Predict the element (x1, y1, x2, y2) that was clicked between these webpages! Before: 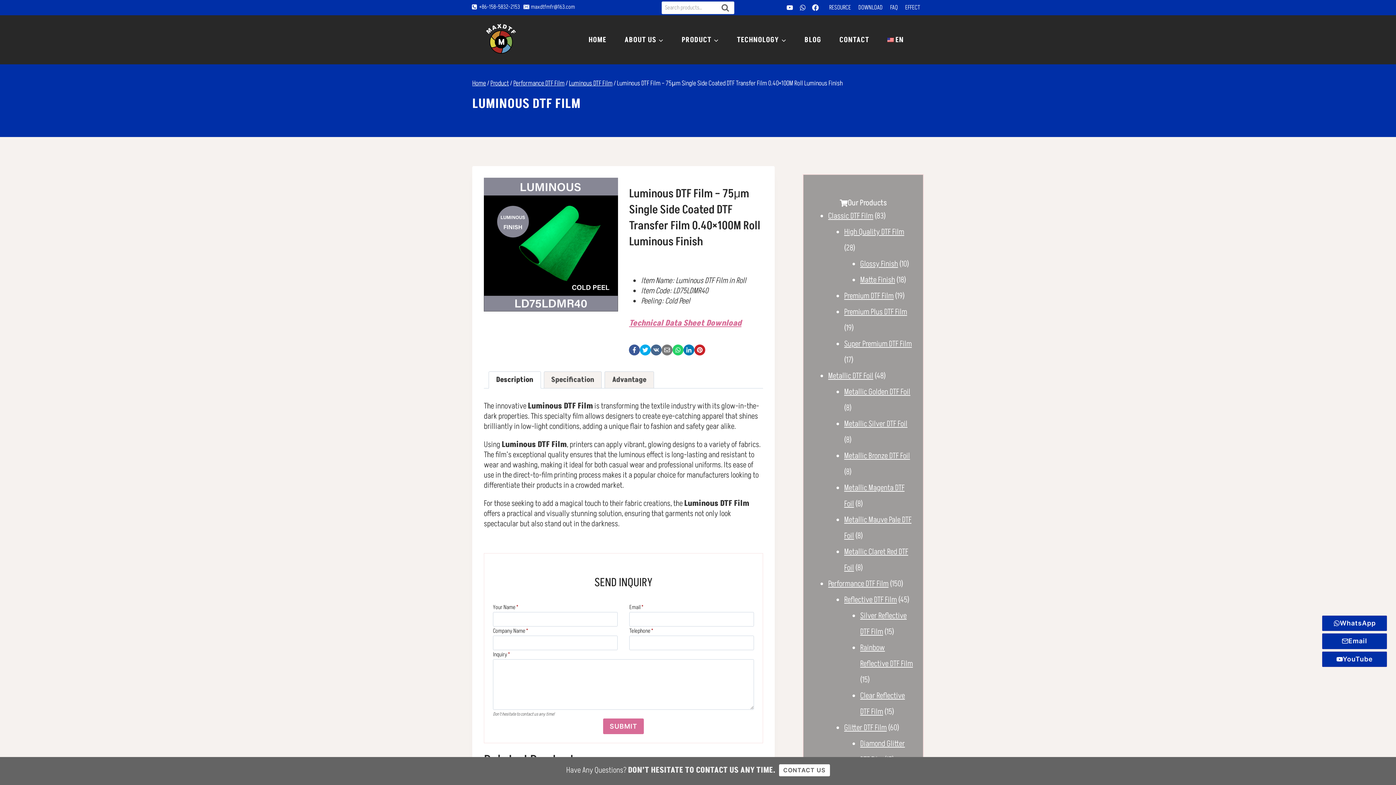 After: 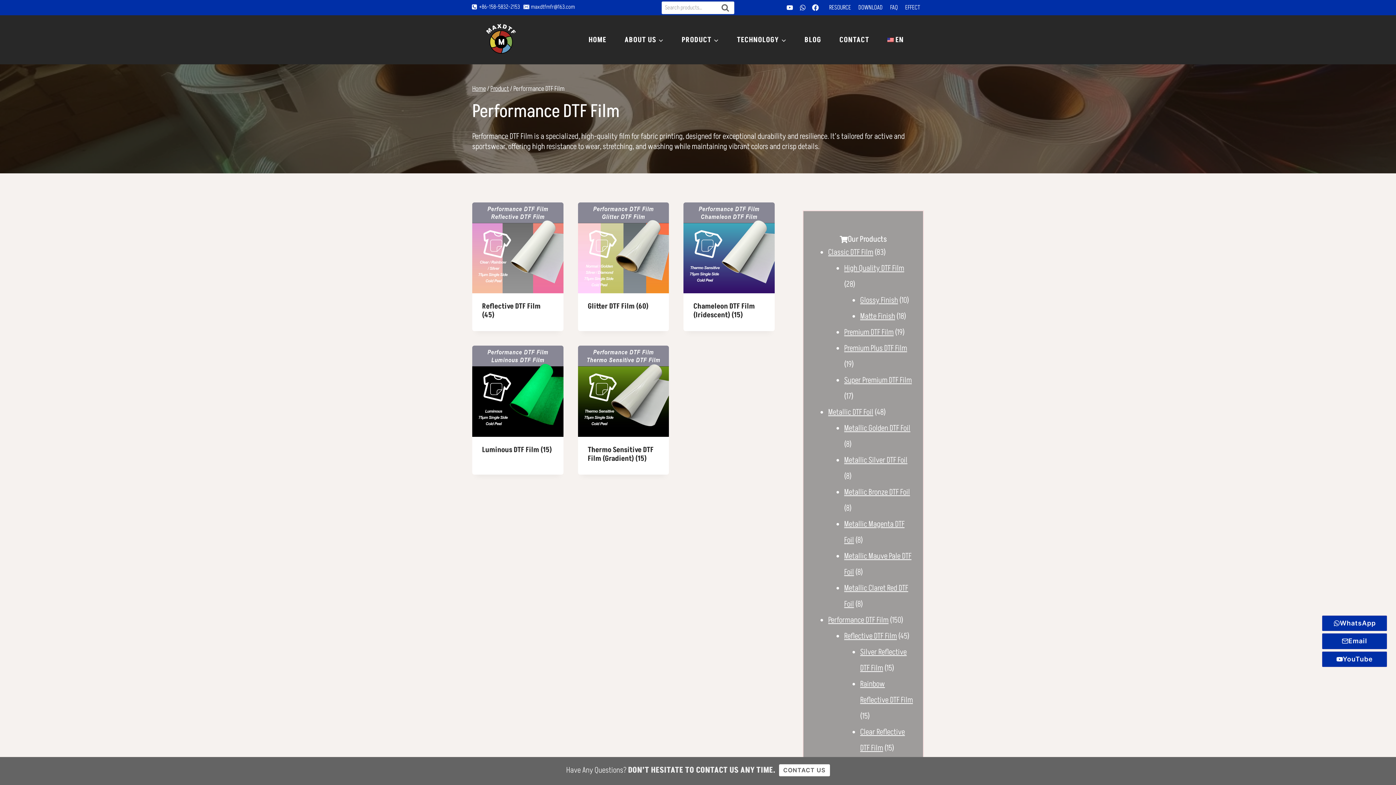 Action: bbox: (513, 78, 564, 87) label: Performance DTF Film